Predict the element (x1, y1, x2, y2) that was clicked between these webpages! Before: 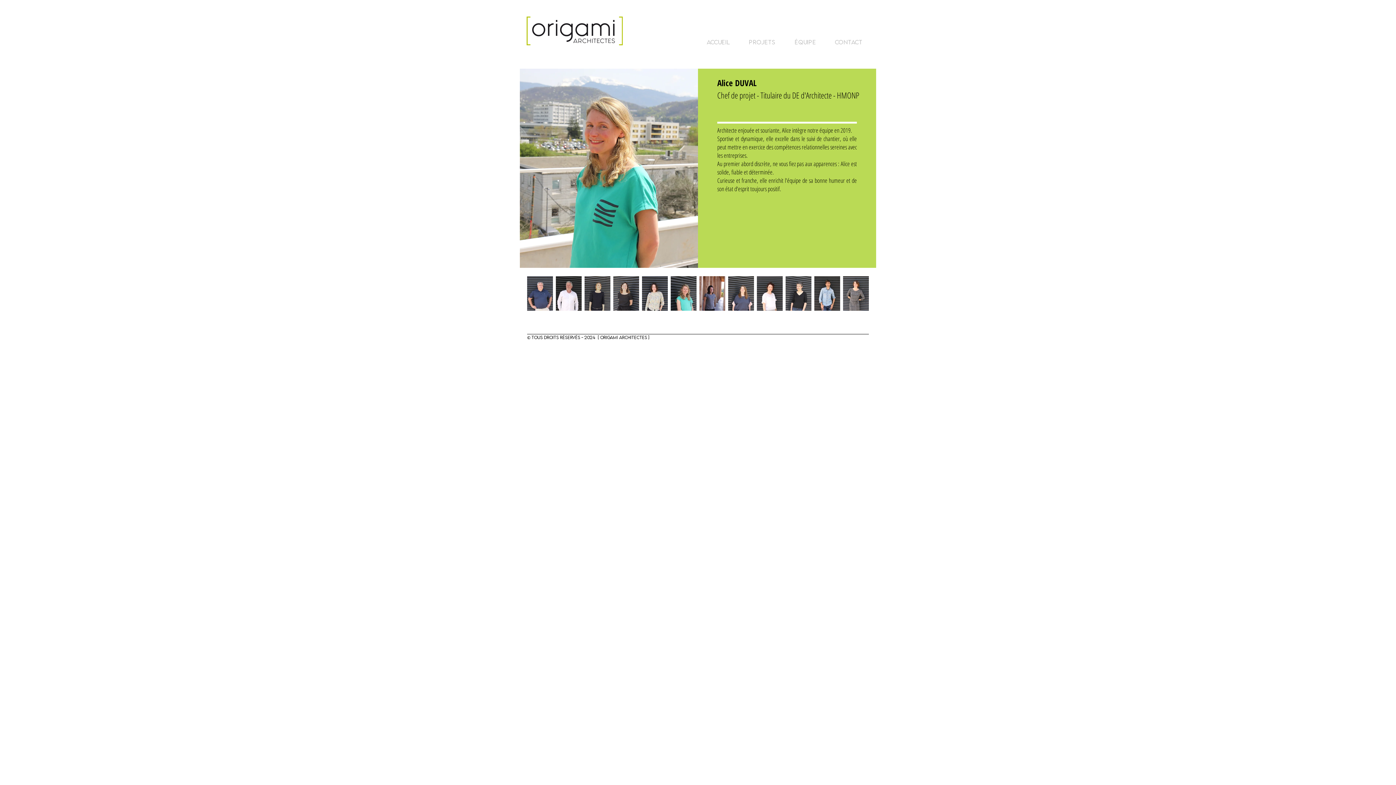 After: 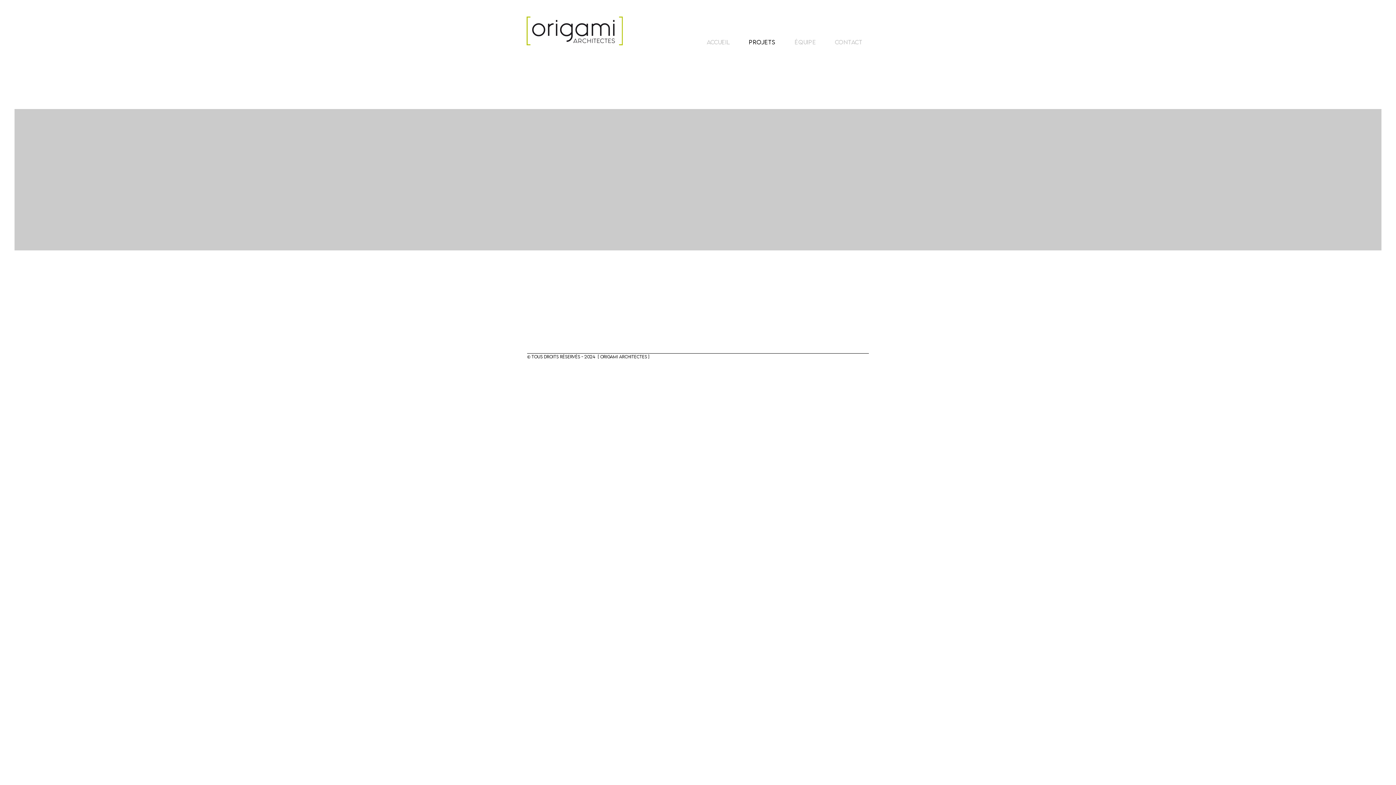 Action: label: Projets bbox: (740, 34, 784, 49)